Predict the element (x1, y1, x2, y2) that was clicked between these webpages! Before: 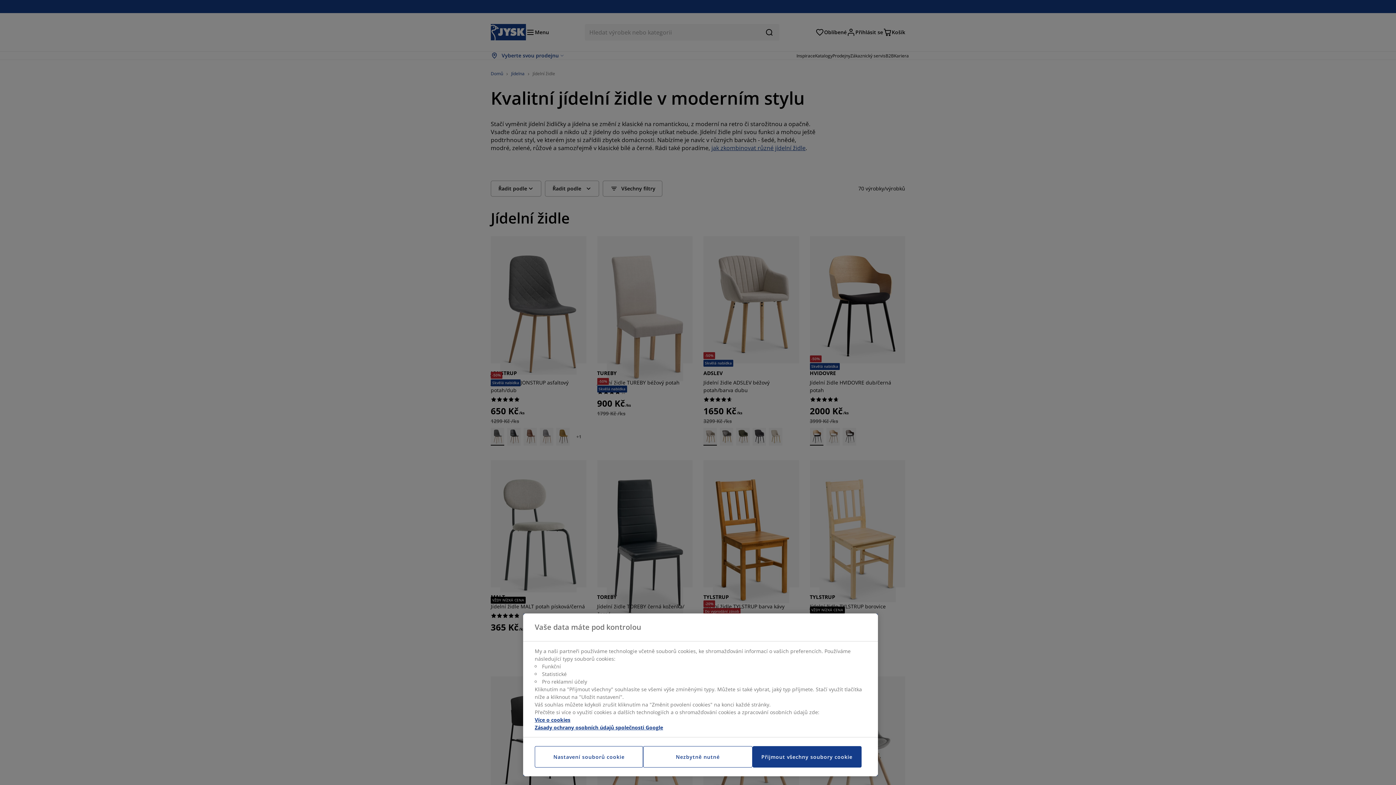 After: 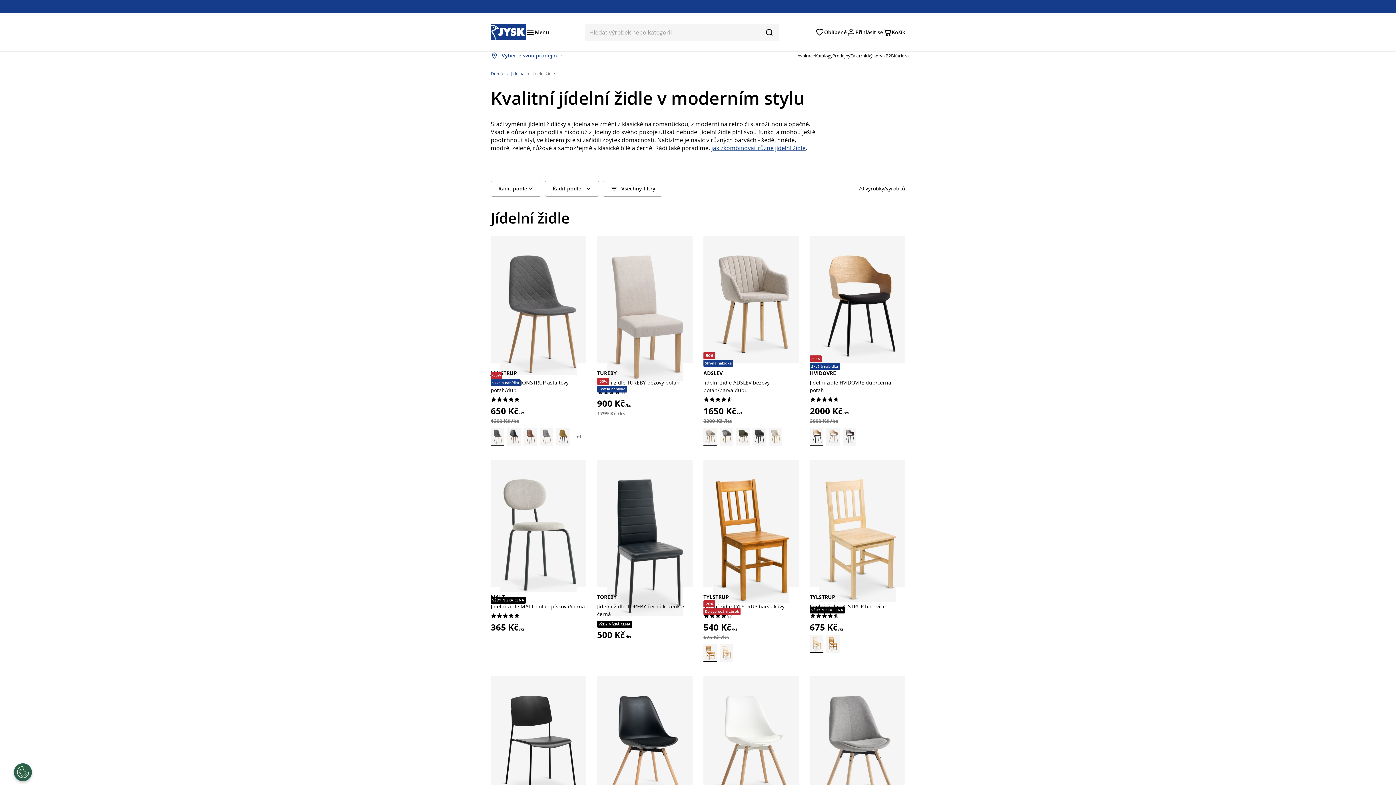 Action: label: Nezbytně nutné bbox: (643, 746, 752, 768)